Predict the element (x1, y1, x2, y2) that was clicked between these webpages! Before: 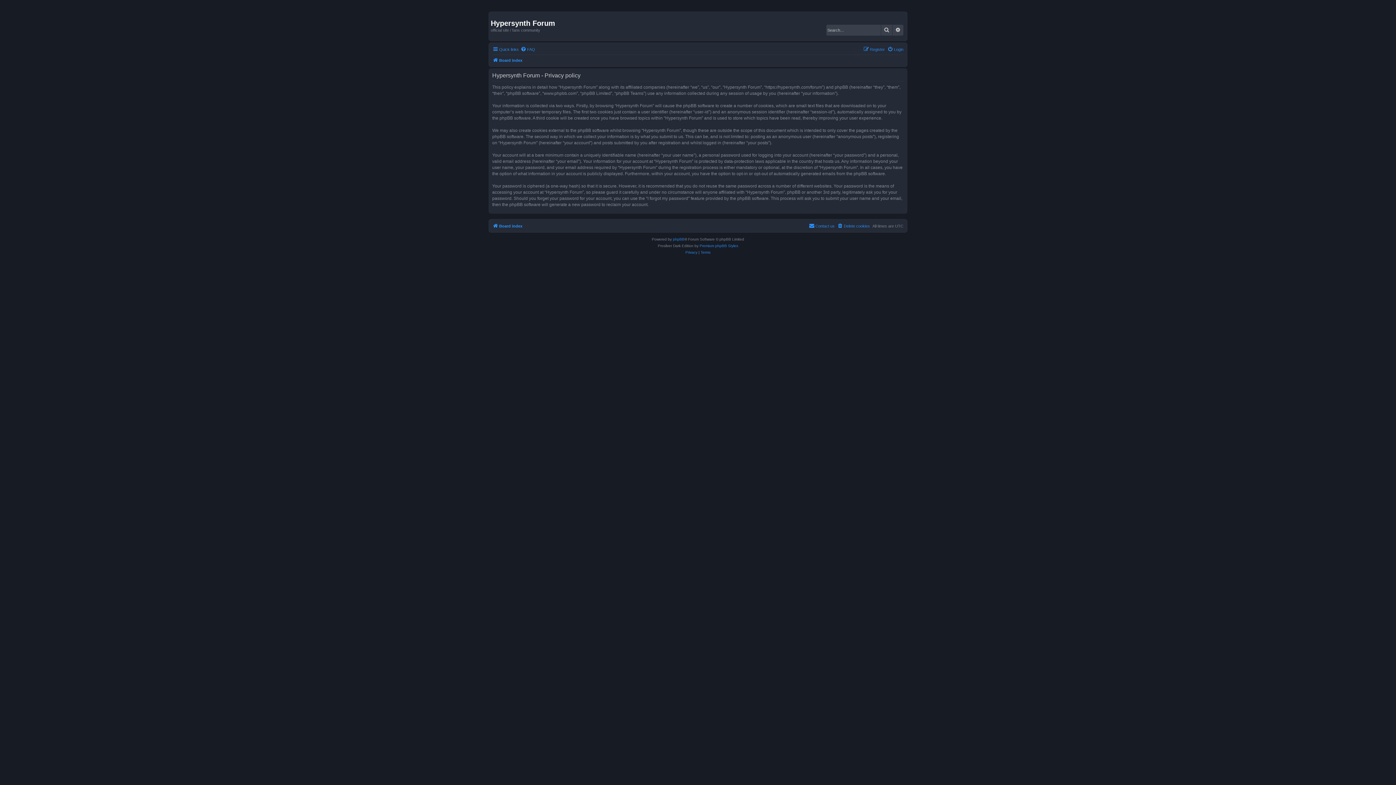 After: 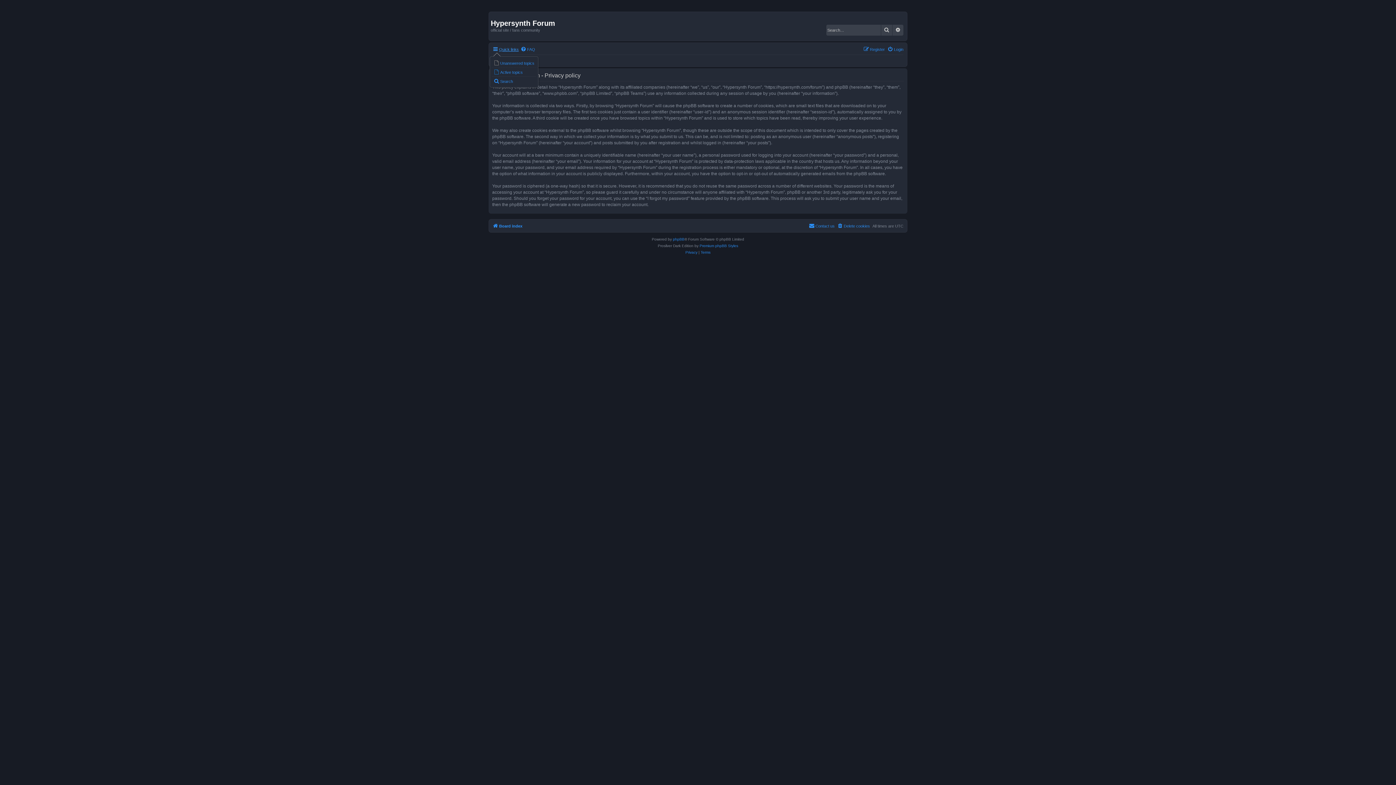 Action: bbox: (492, 44, 518, 53) label: Quick links